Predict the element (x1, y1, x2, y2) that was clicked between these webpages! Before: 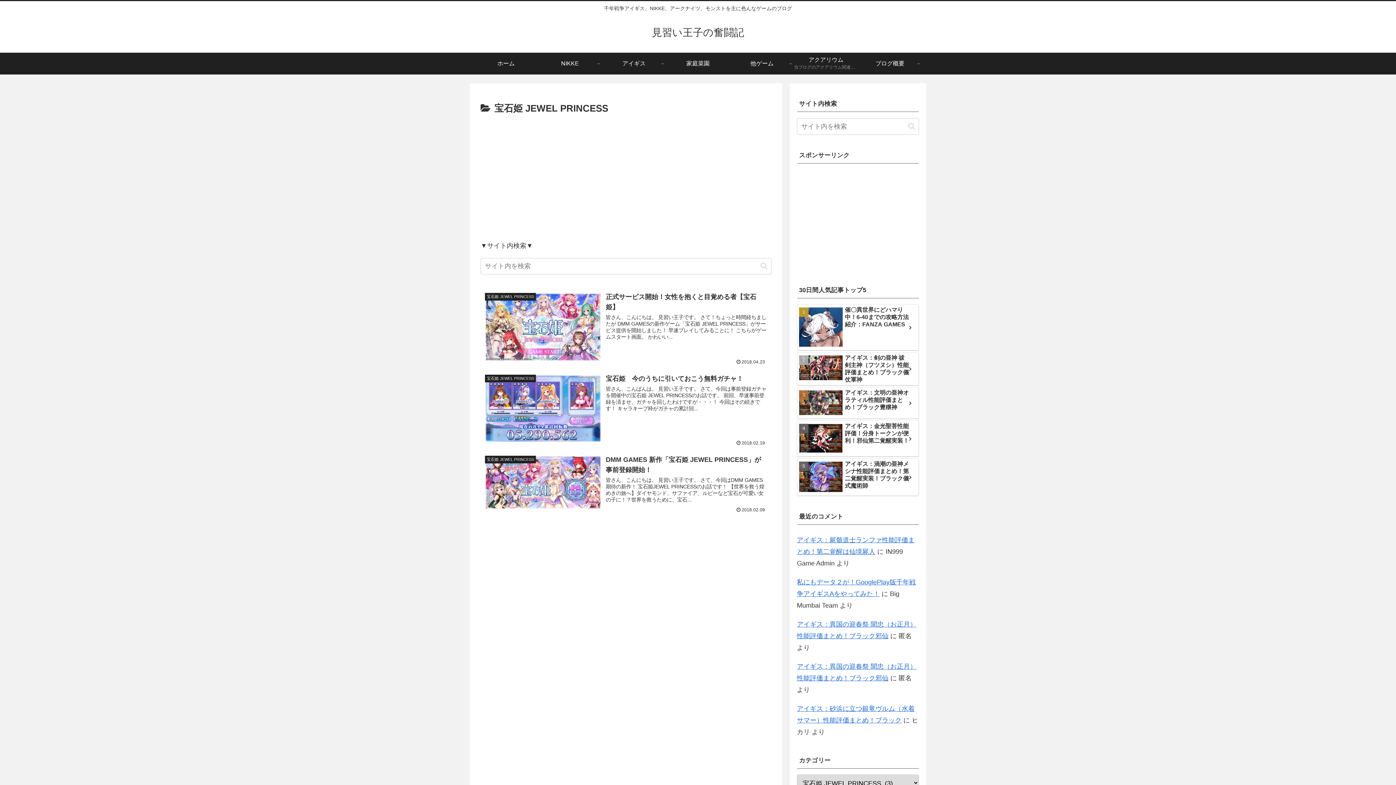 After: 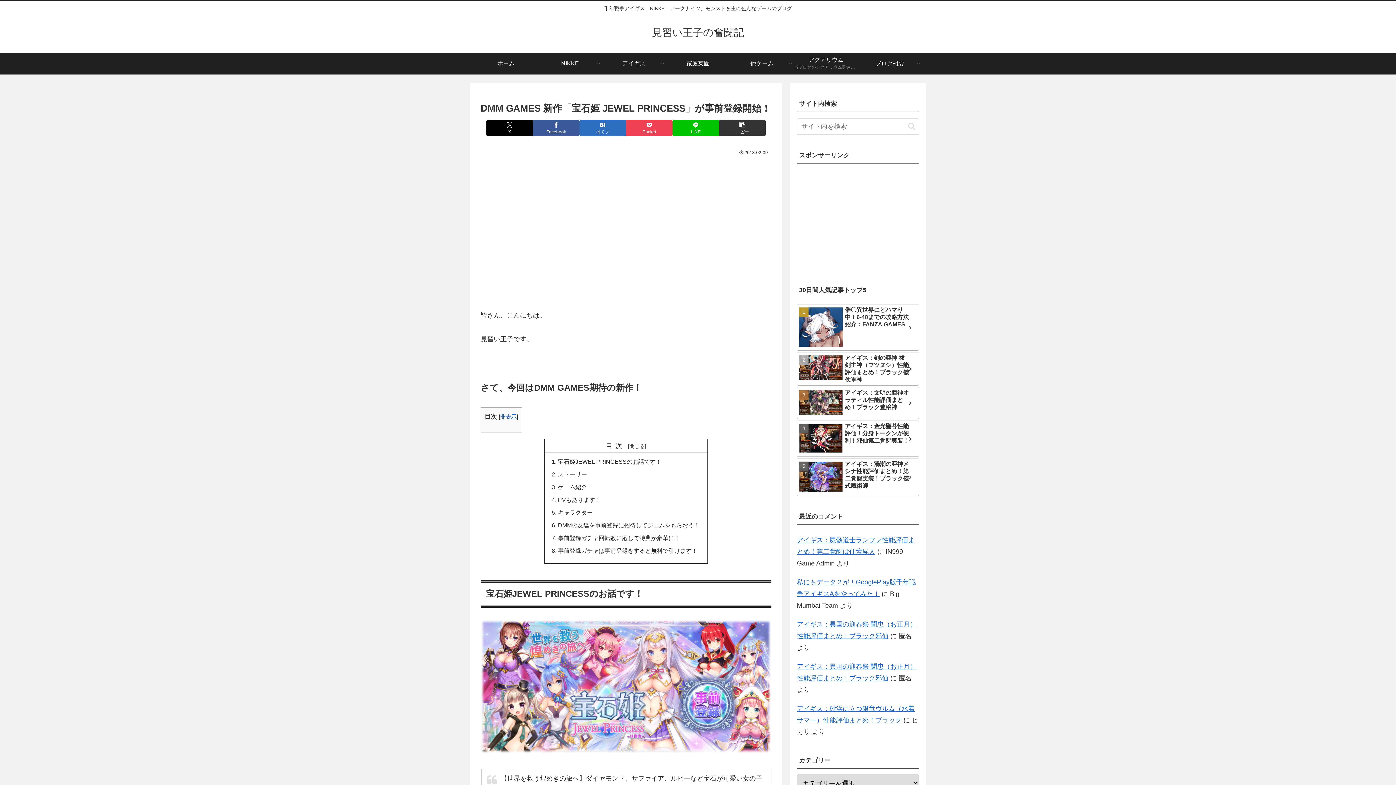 Action: label: 宝石姫 JEWEL PRINCESS
DMM GAMES 新作「宝石姫 JEWEL PRINCESS」が事前登録開始！
皆さん、こんにちは。 見習い王子です。 さて、今回はDMM GAMES期待の新作！ 宝石姫JEWEL PRINCESSのお話です！ 【世界を救う煌めきの旅へ】ダイヤモンド、サファイア、ルビーなど宝石が可愛い女の子に！？世界を救うために、宝石...
2018.02.09 bbox: (480, 450, 771, 517)